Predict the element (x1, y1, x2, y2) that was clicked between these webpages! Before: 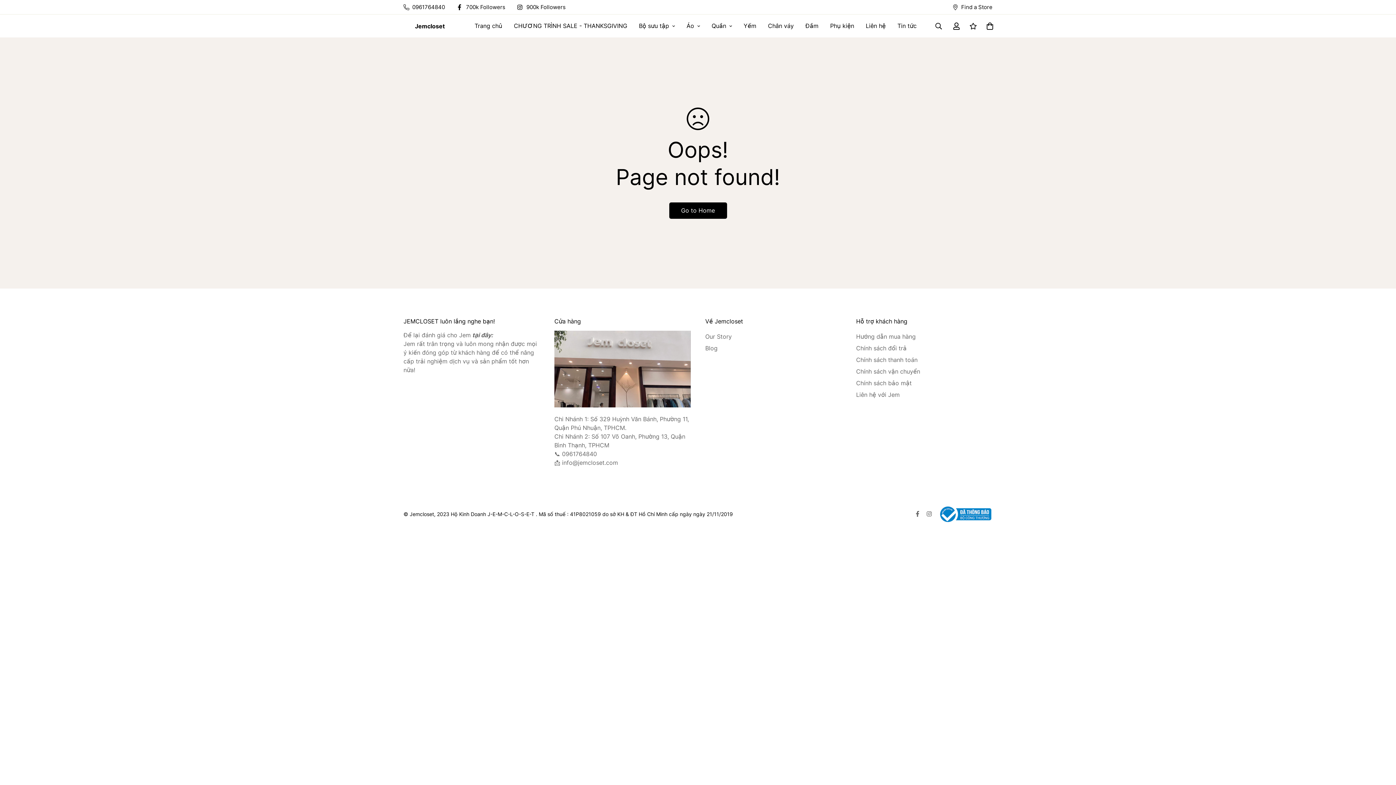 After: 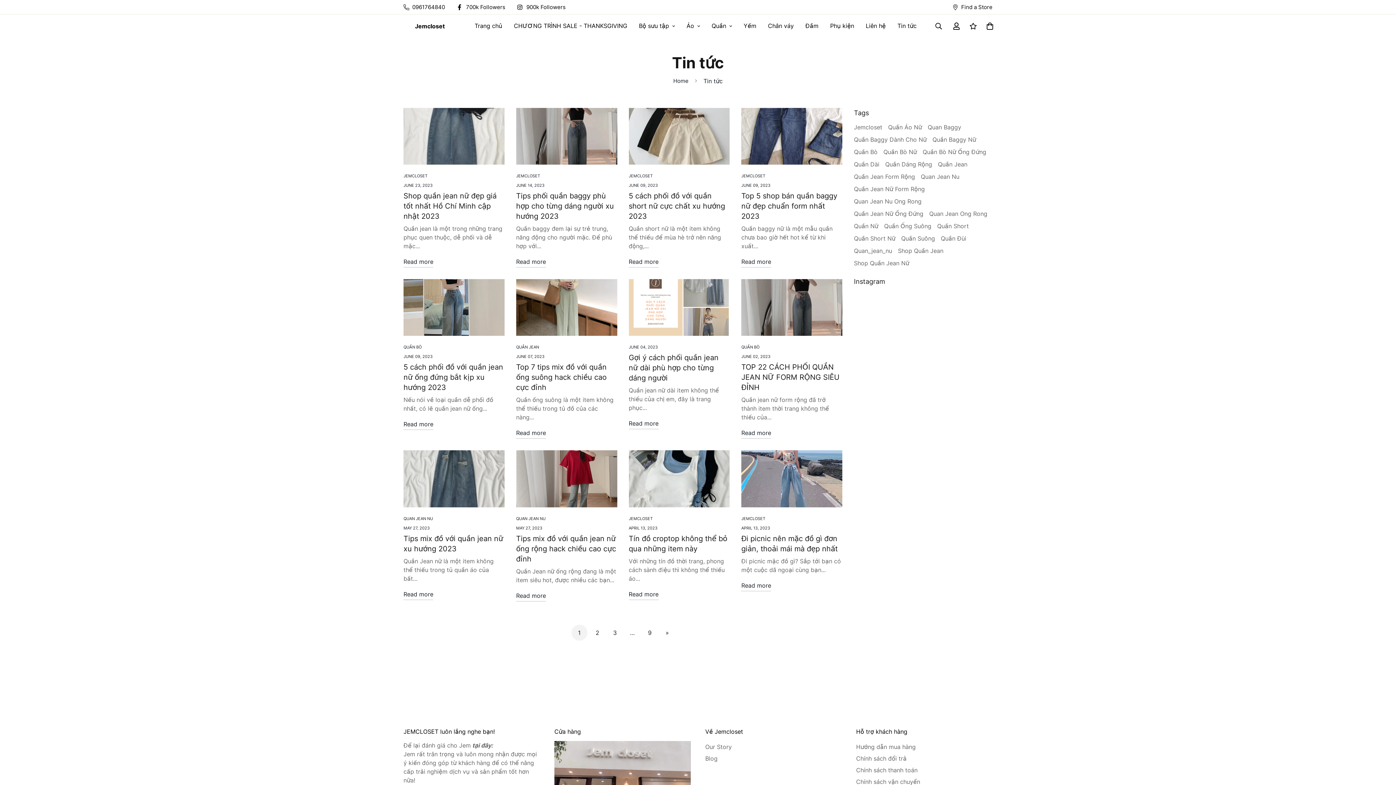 Action: label: Blog bbox: (705, 344, 717, 352)